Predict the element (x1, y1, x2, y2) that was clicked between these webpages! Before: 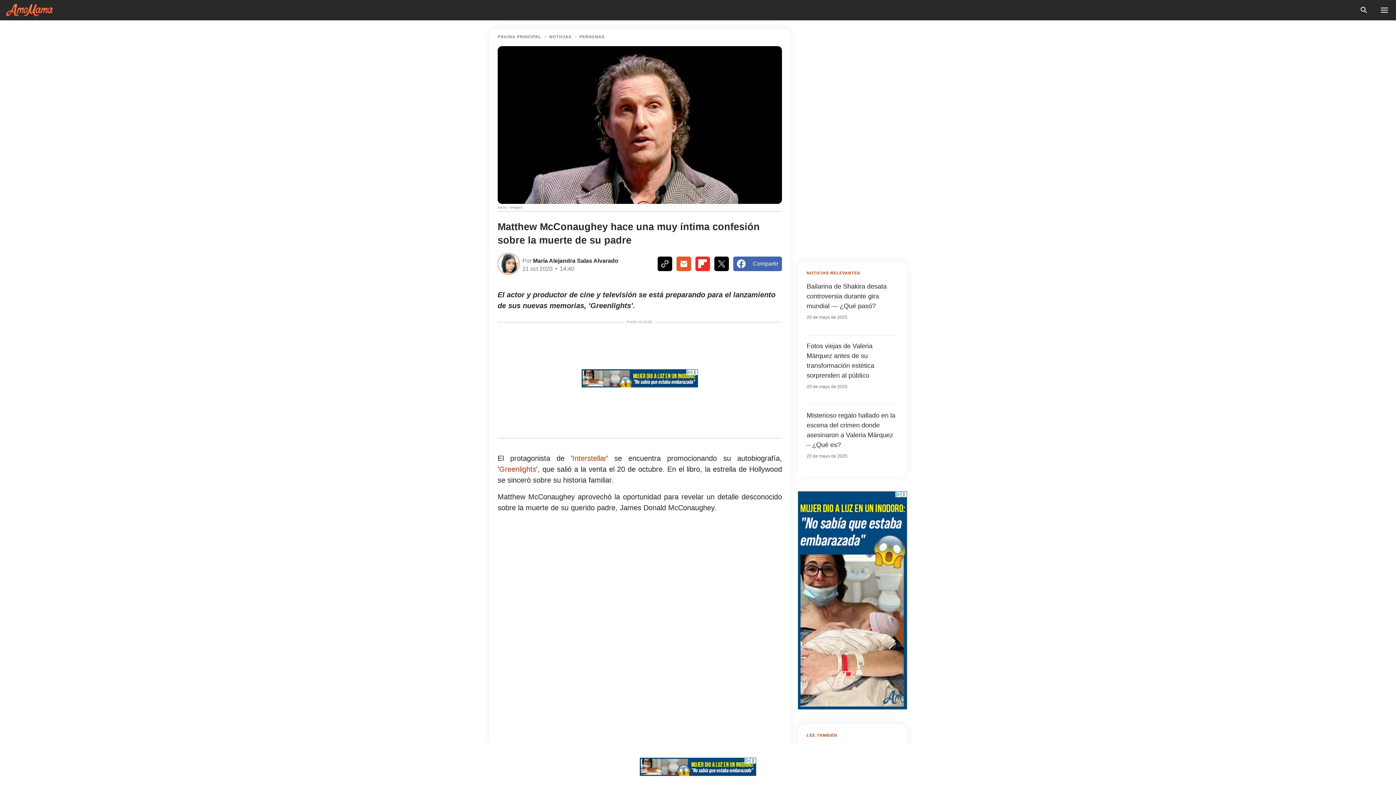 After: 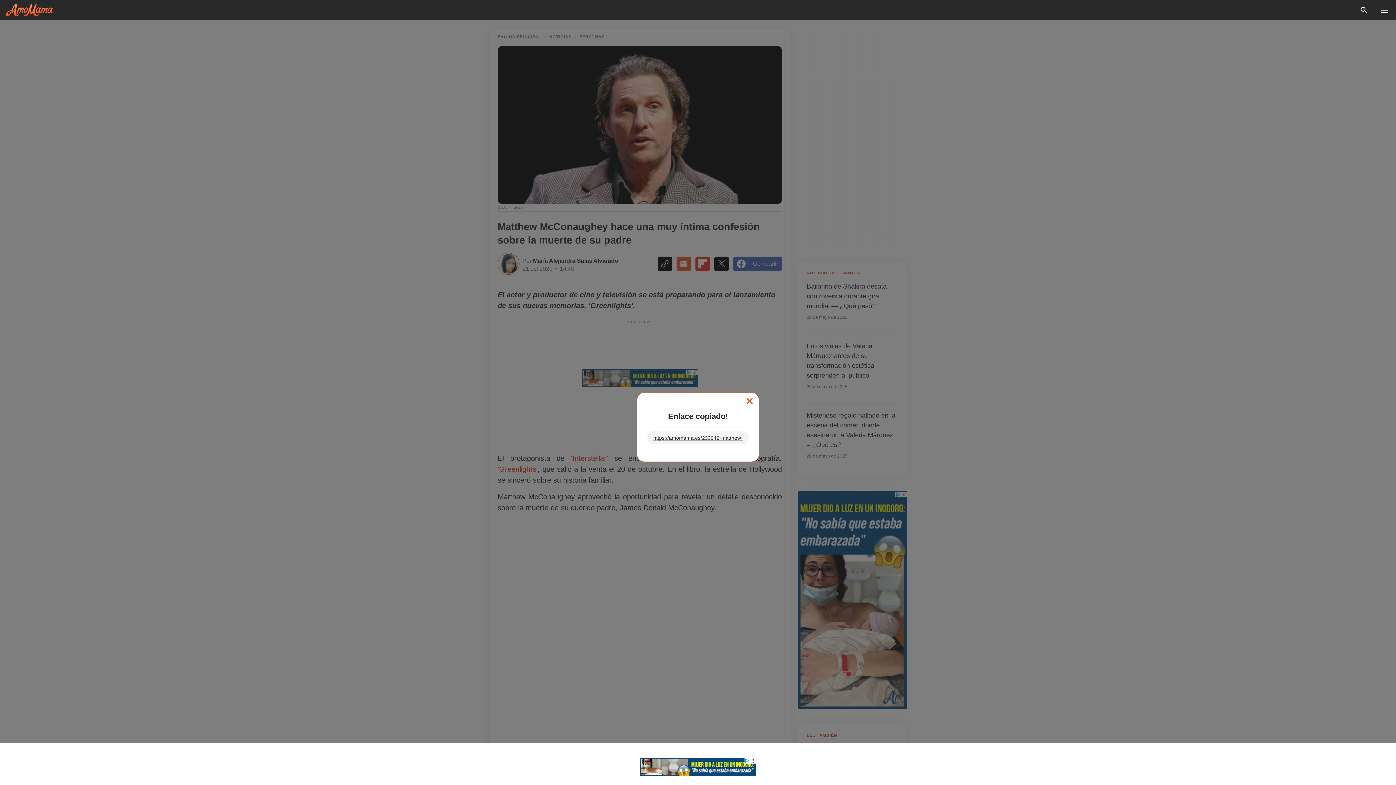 Action: bbox: (657, 256, 672, 271)